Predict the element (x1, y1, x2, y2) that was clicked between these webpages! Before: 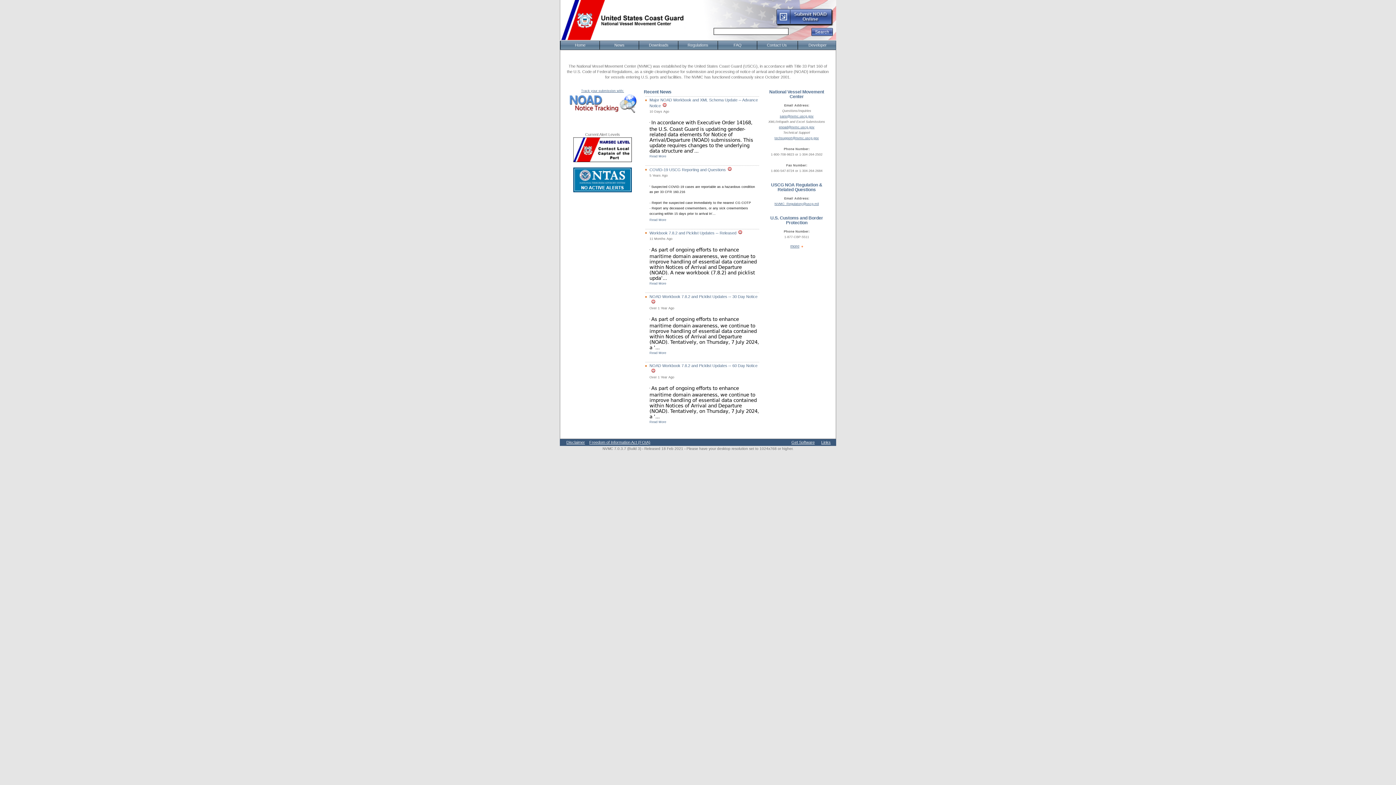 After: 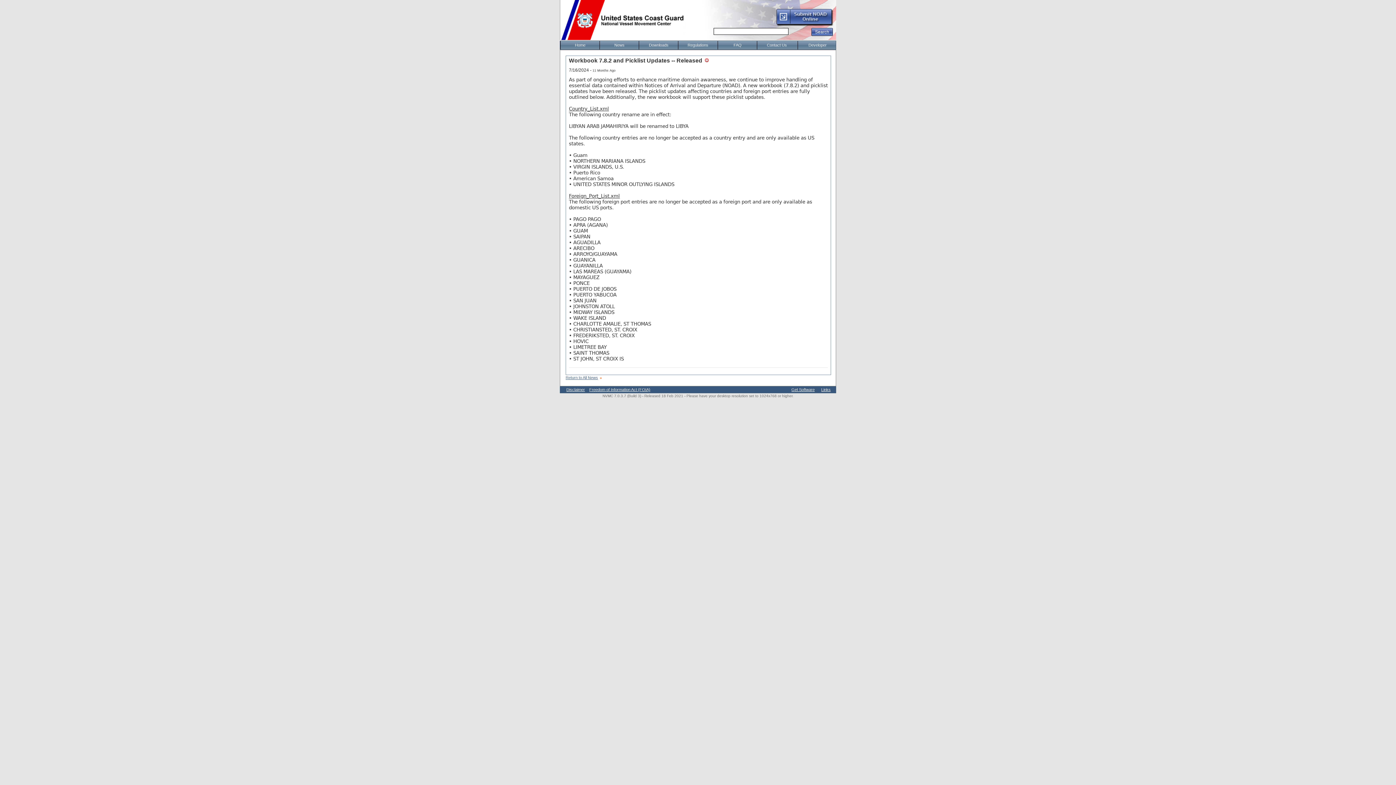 Action: label: Read More bbox: (649, 281, 666, 285)